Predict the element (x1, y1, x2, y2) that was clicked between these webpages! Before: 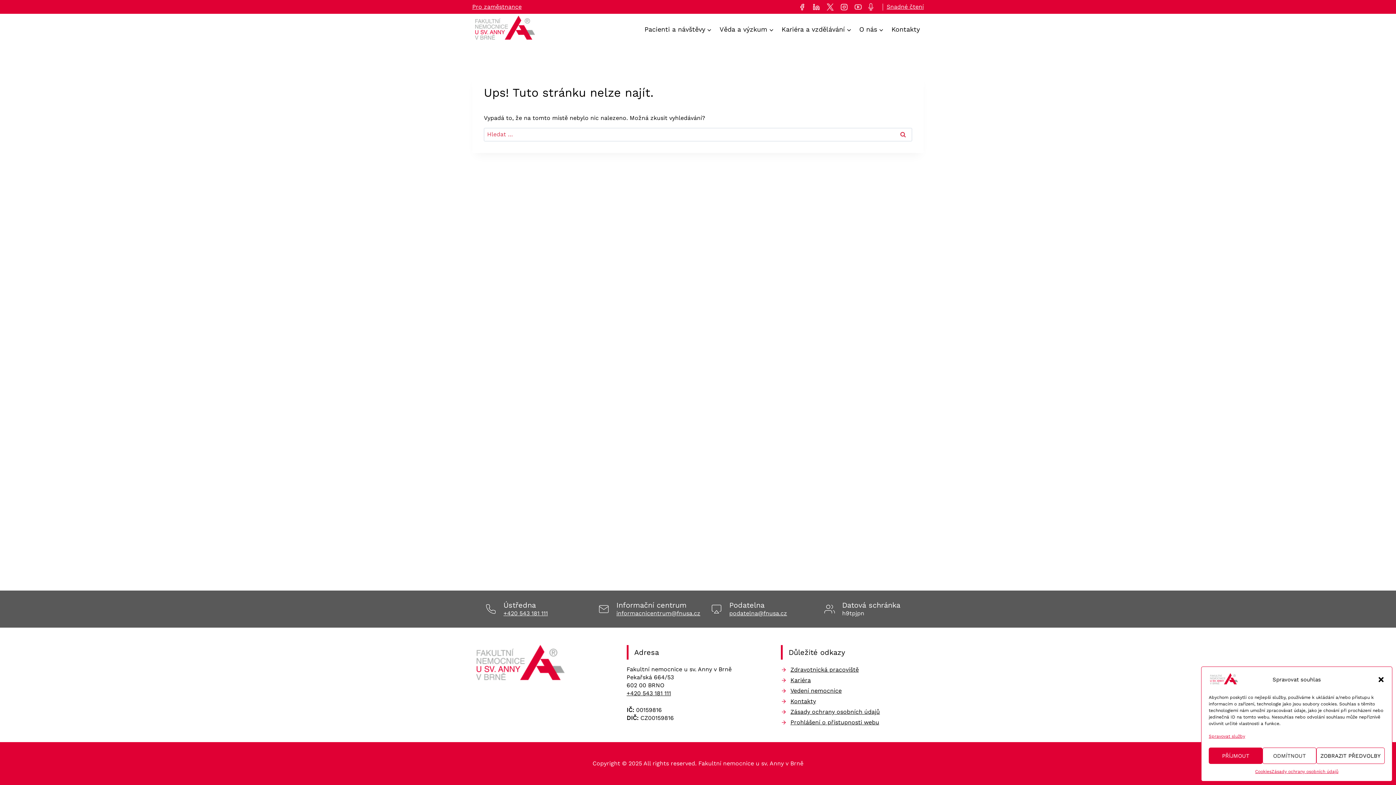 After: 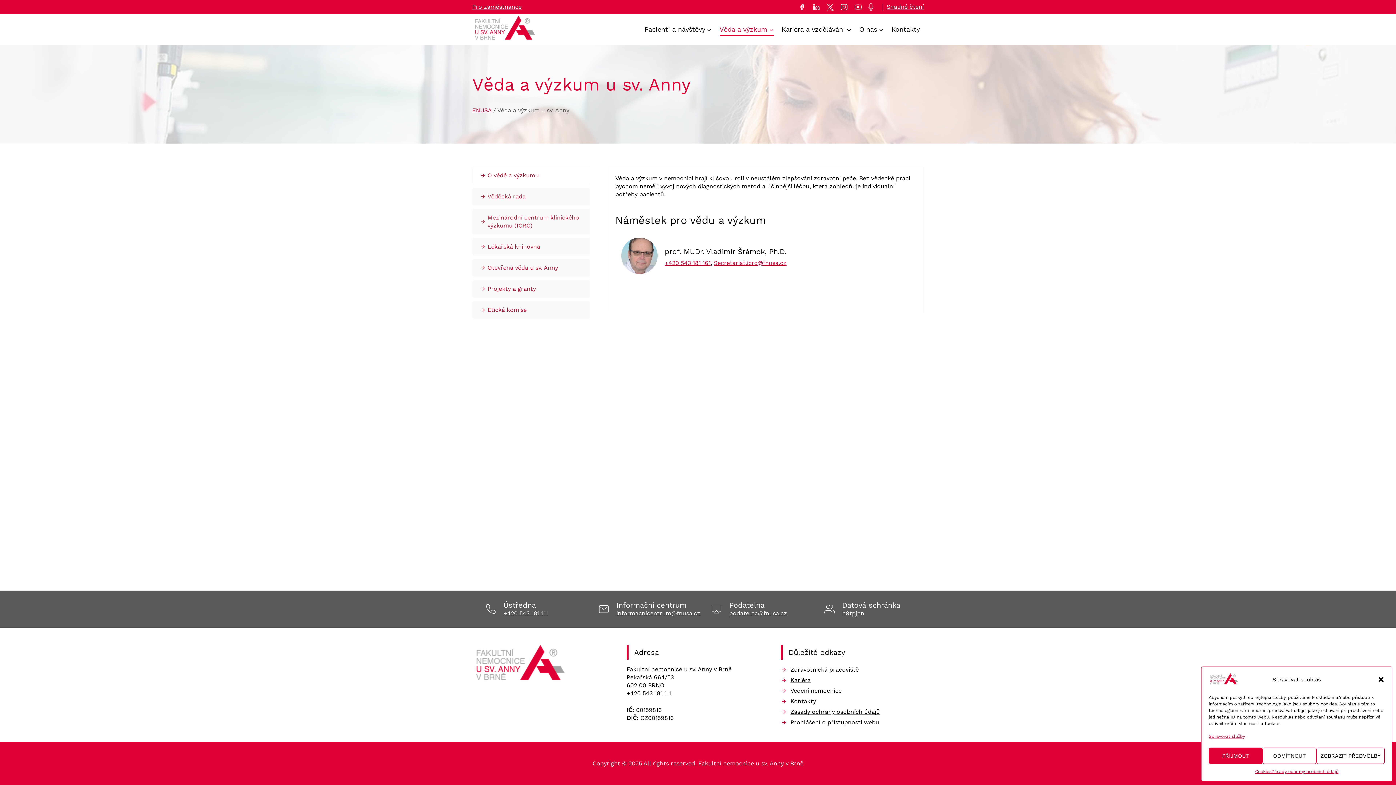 Action: bbox: (715, 22, 777, 36) label: Věda a výzkum